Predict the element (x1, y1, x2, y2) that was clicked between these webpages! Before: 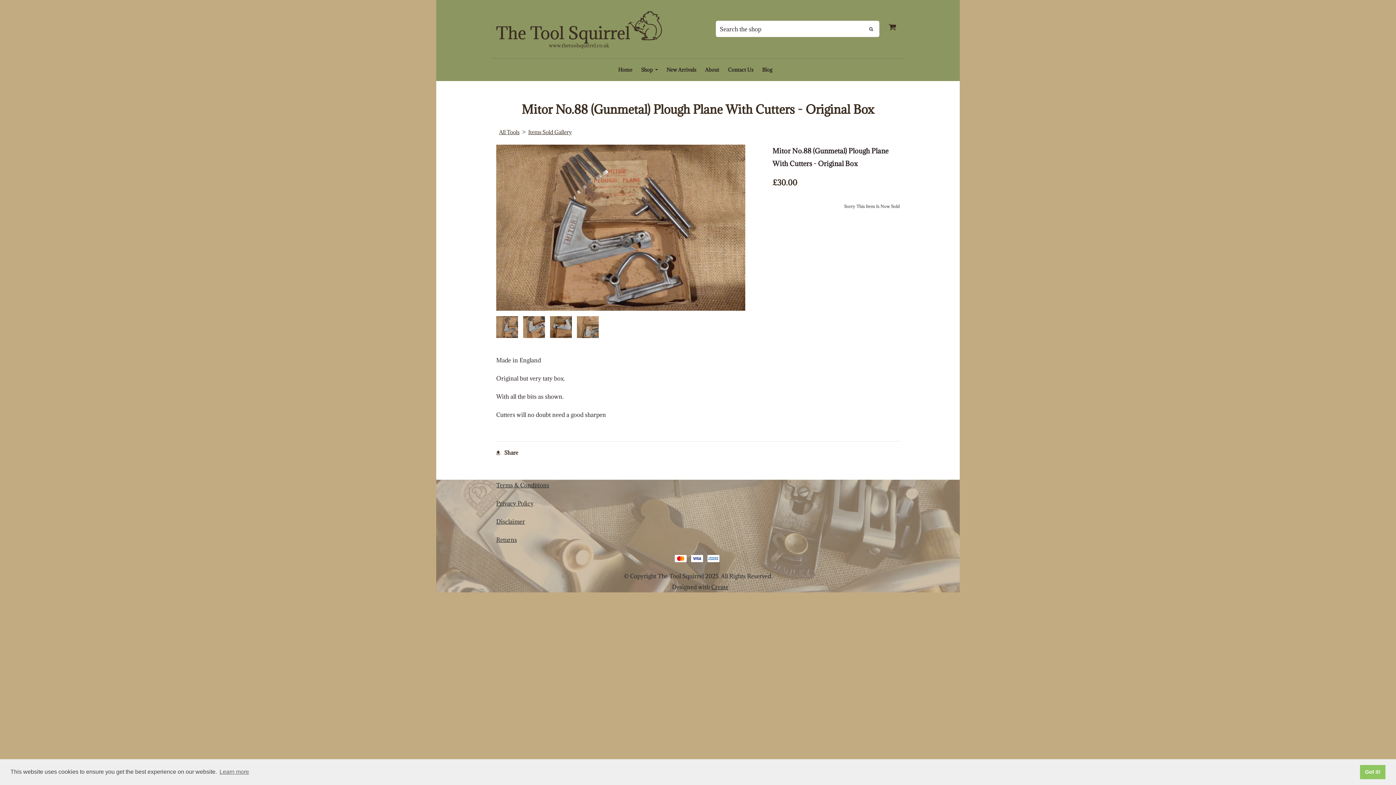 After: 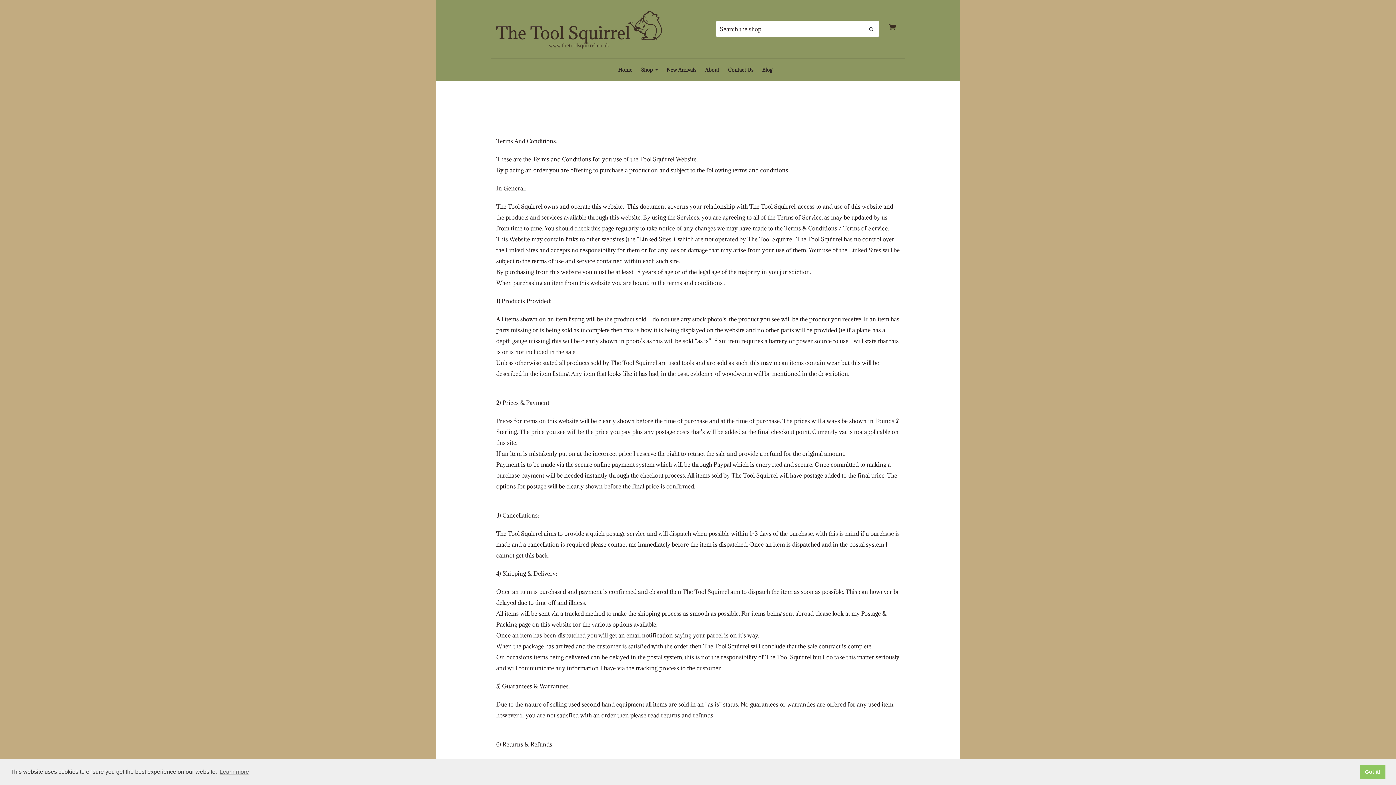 Action: label: Terms & Conditions bbox: (496, 481, 549, 489)